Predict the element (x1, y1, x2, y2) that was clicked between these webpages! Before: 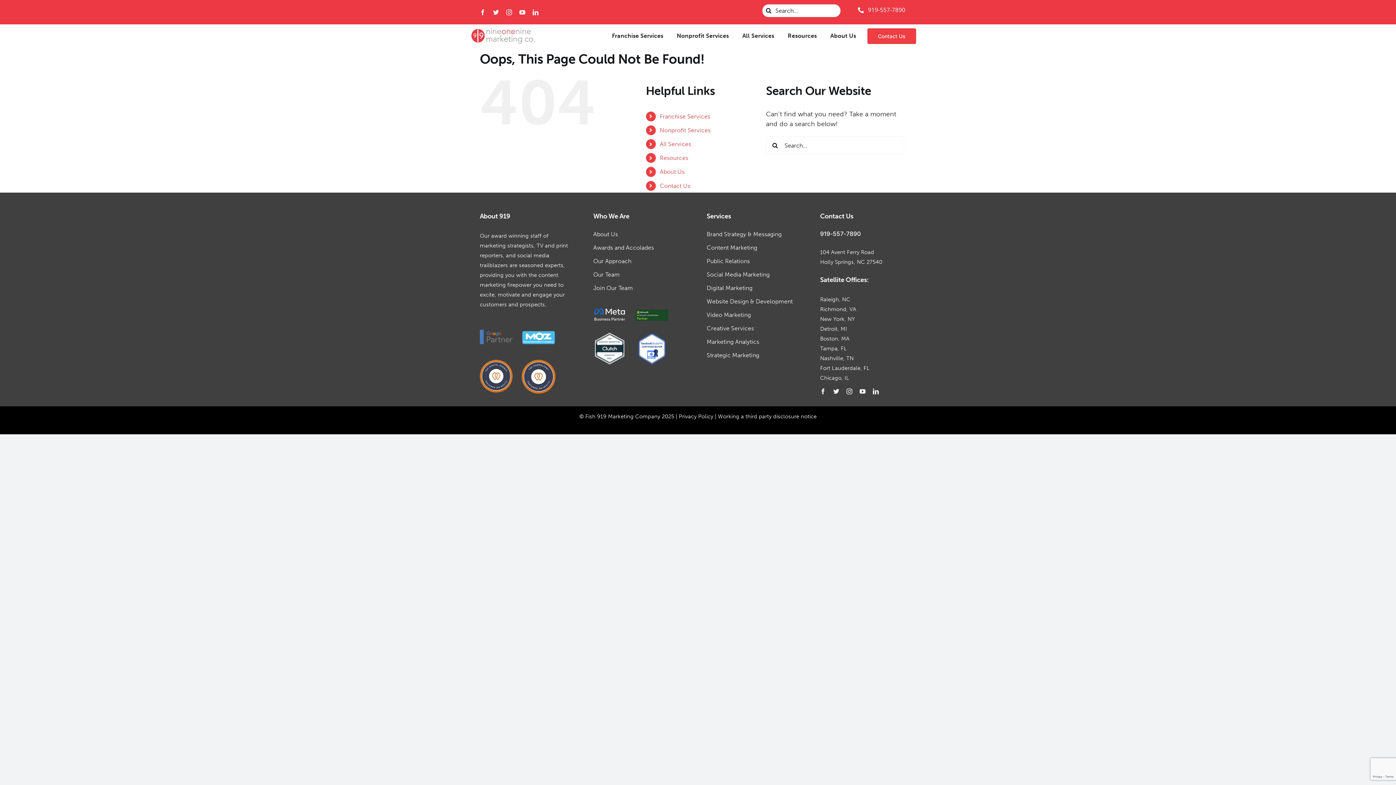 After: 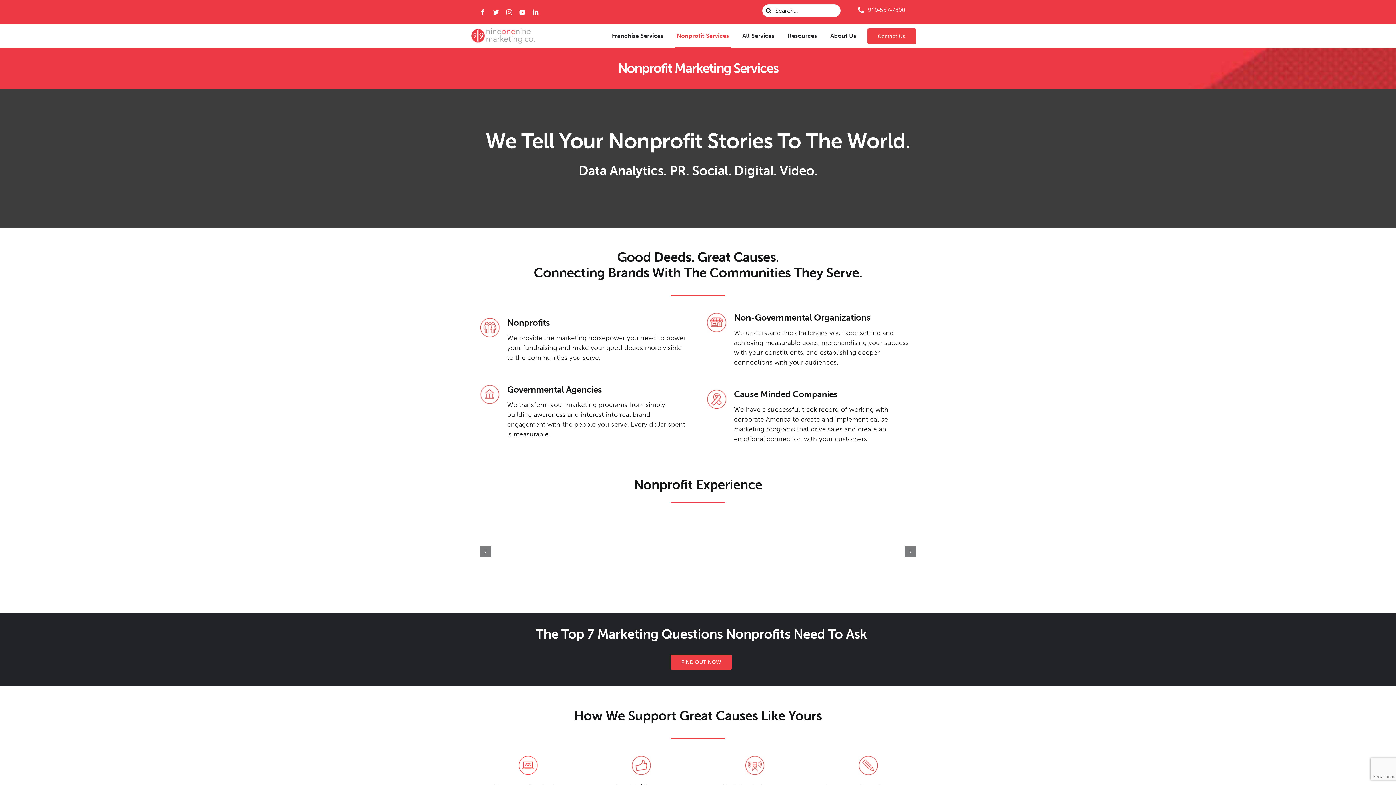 Action: label: Nonprofit Services bbox: (659, 126, 710, 133)